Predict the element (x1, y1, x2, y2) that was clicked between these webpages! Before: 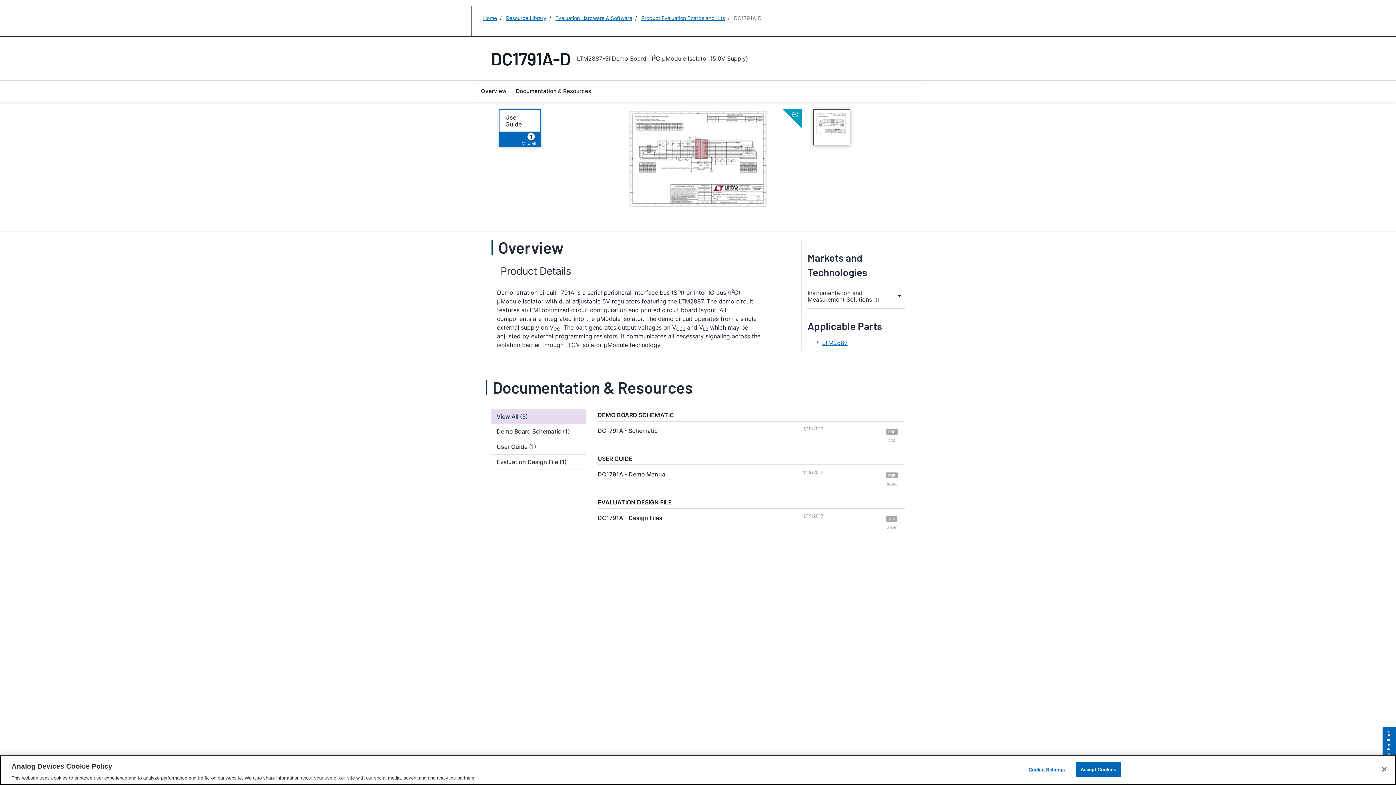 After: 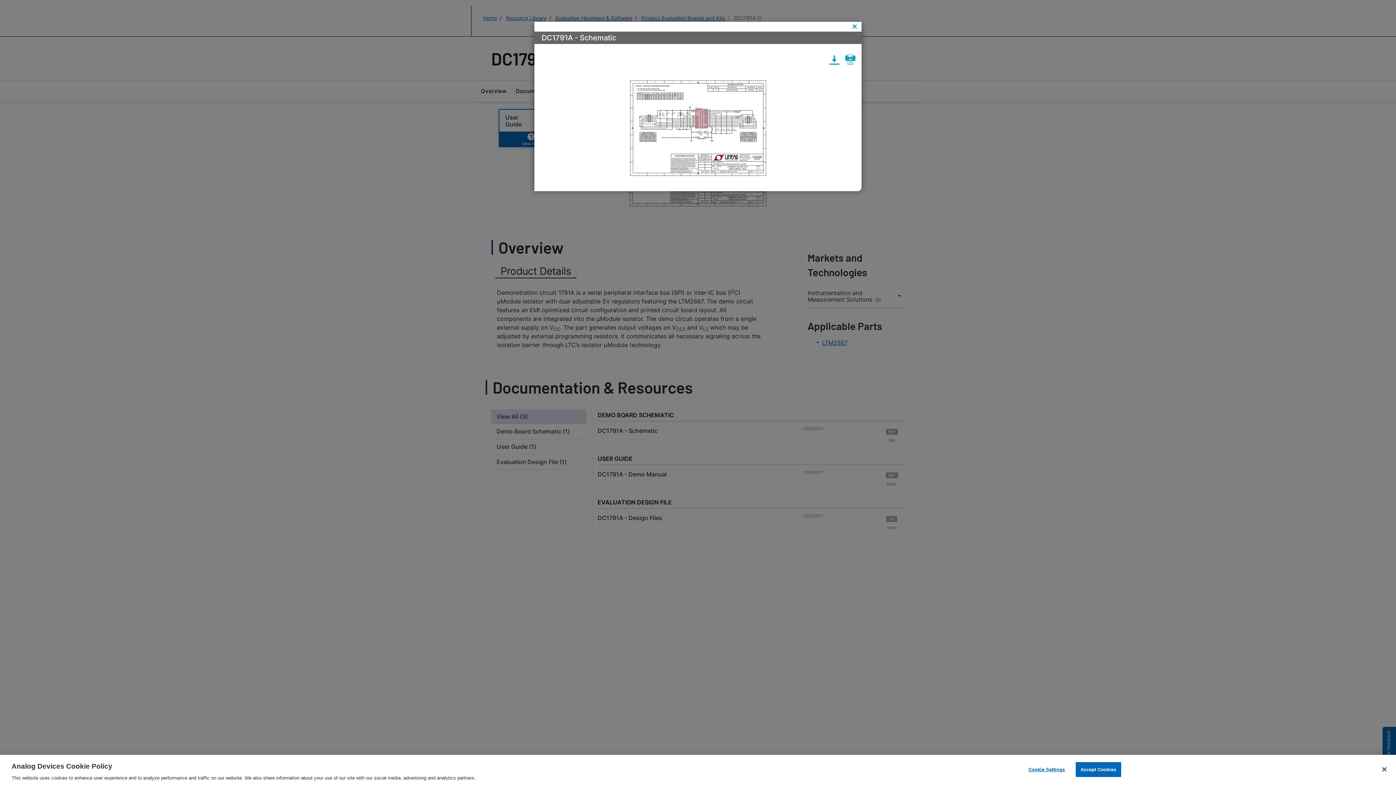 Action: bbox: (782, 109, 801, 128)